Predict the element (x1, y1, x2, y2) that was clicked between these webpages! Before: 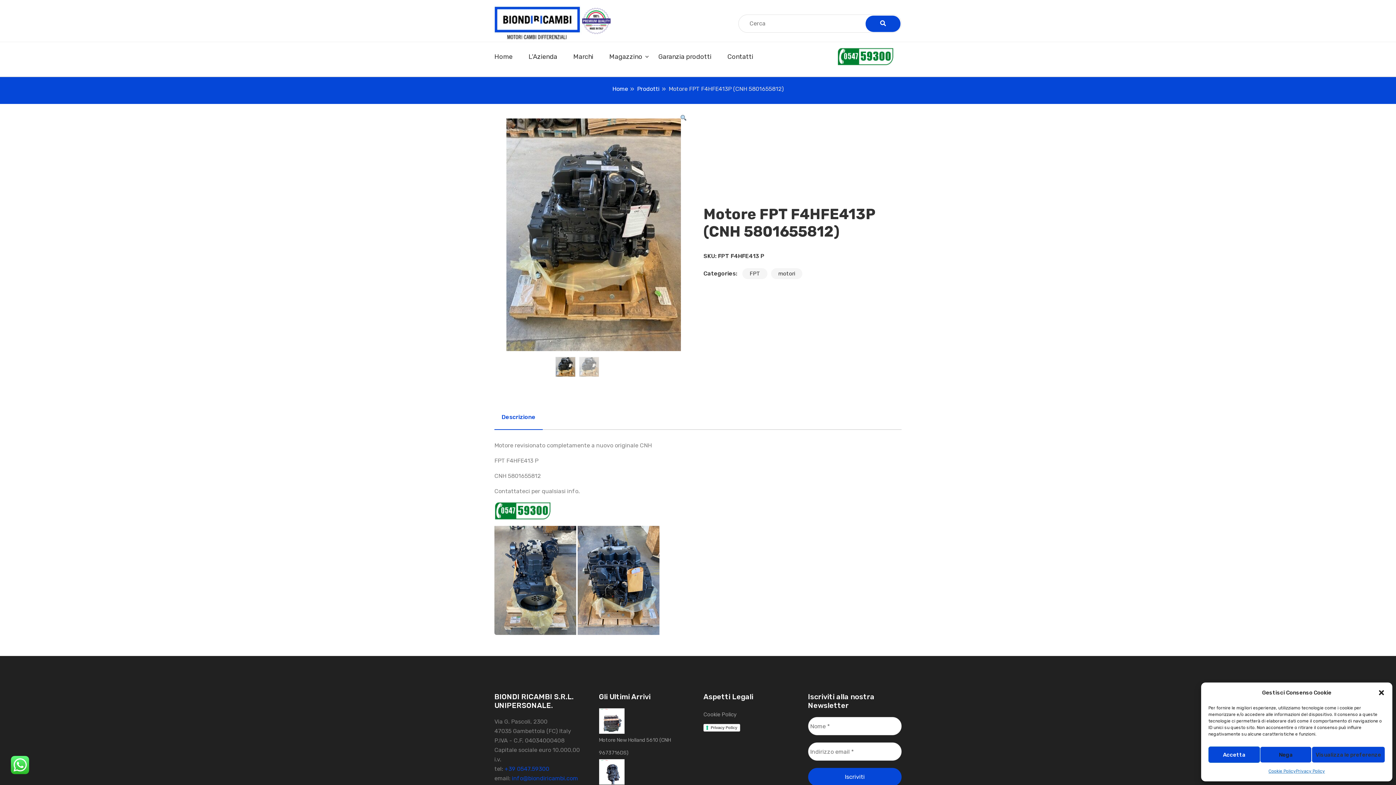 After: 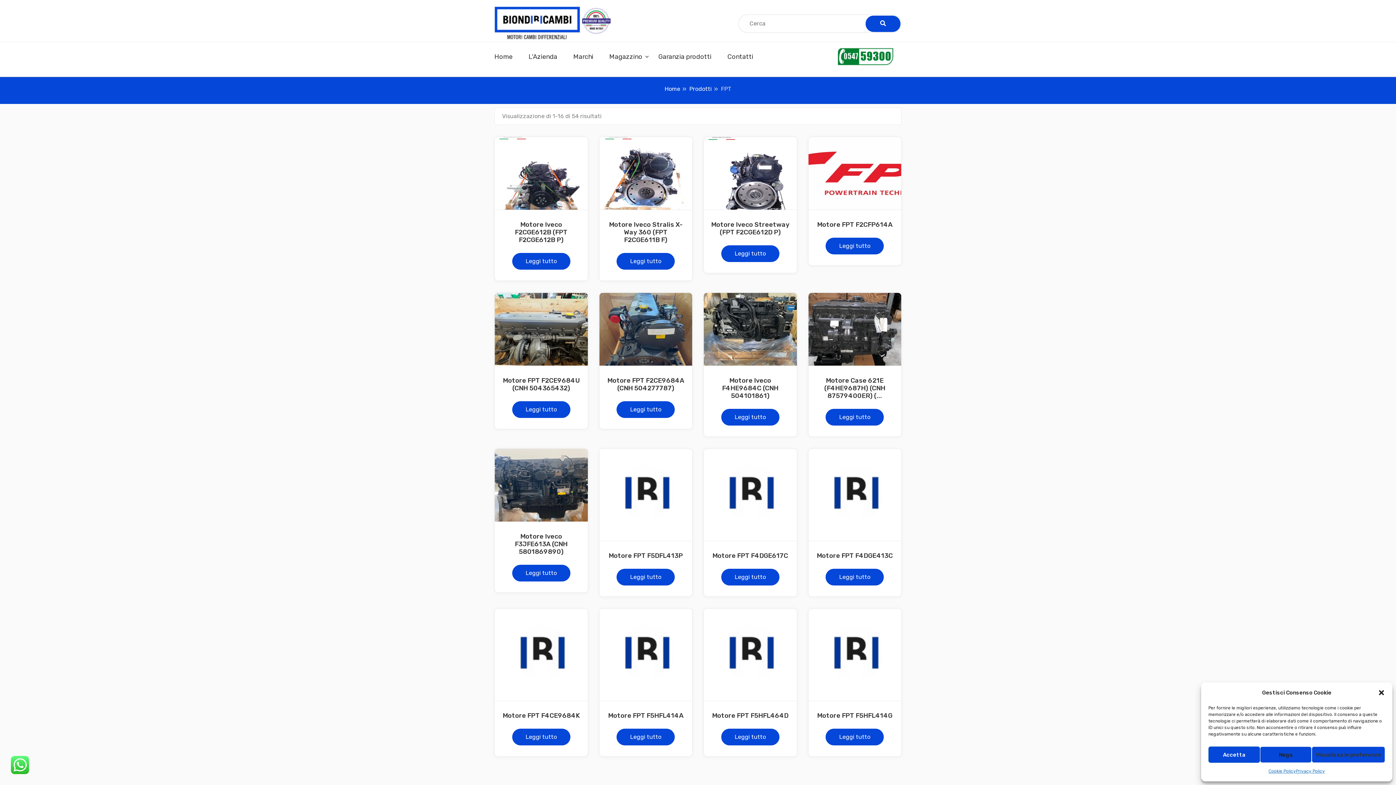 Action: bbox: (742, 268, 767, 279) label: FPT